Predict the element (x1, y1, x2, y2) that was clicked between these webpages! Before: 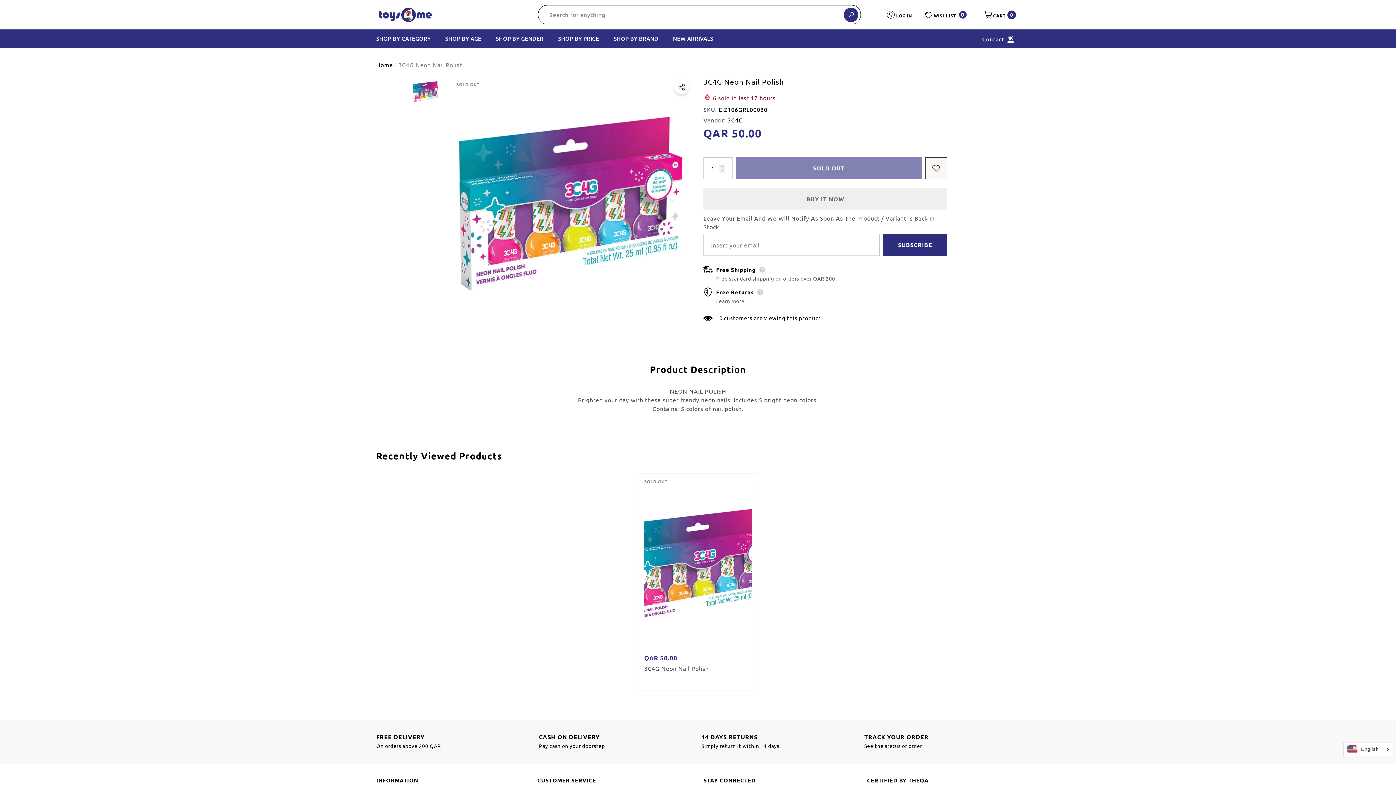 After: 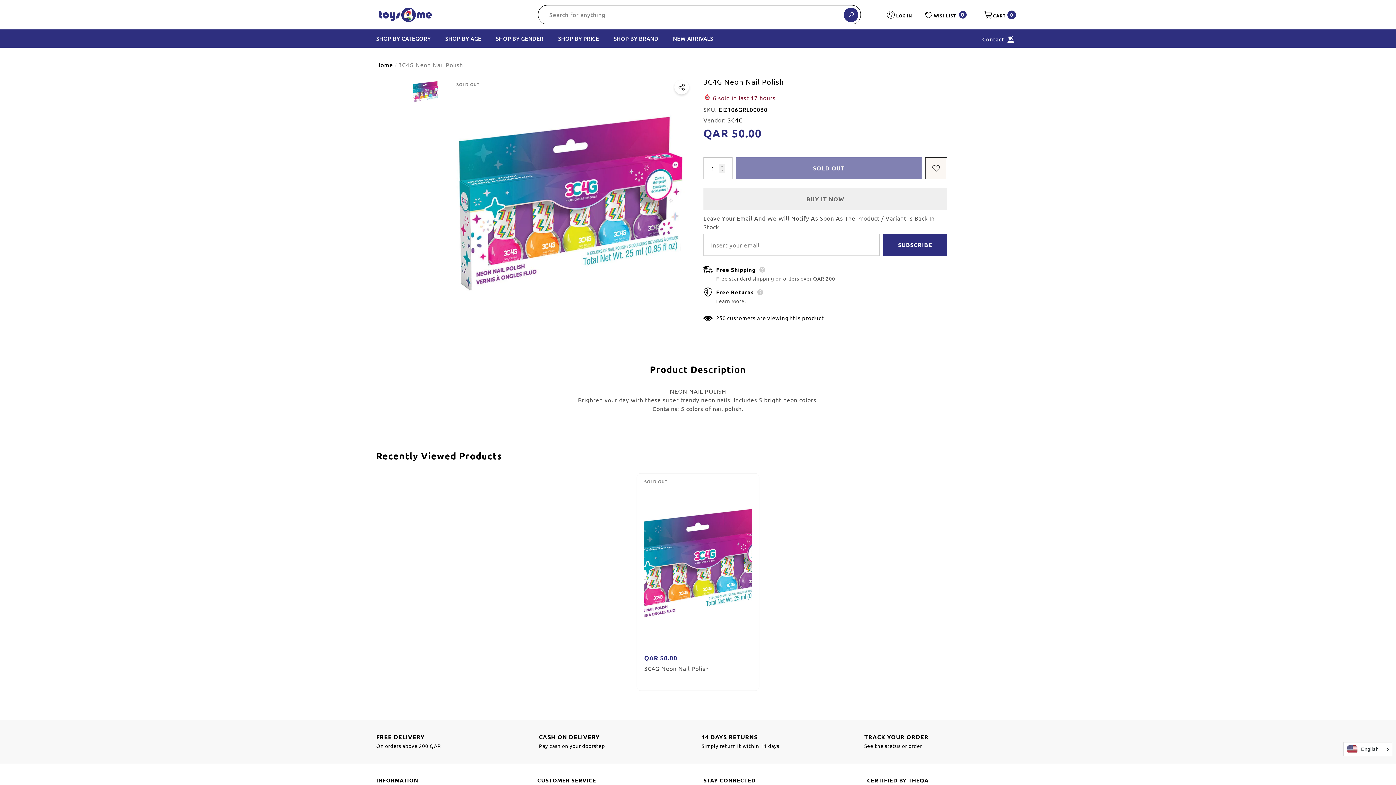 Action: bbox: (412, 76, 438, 106)